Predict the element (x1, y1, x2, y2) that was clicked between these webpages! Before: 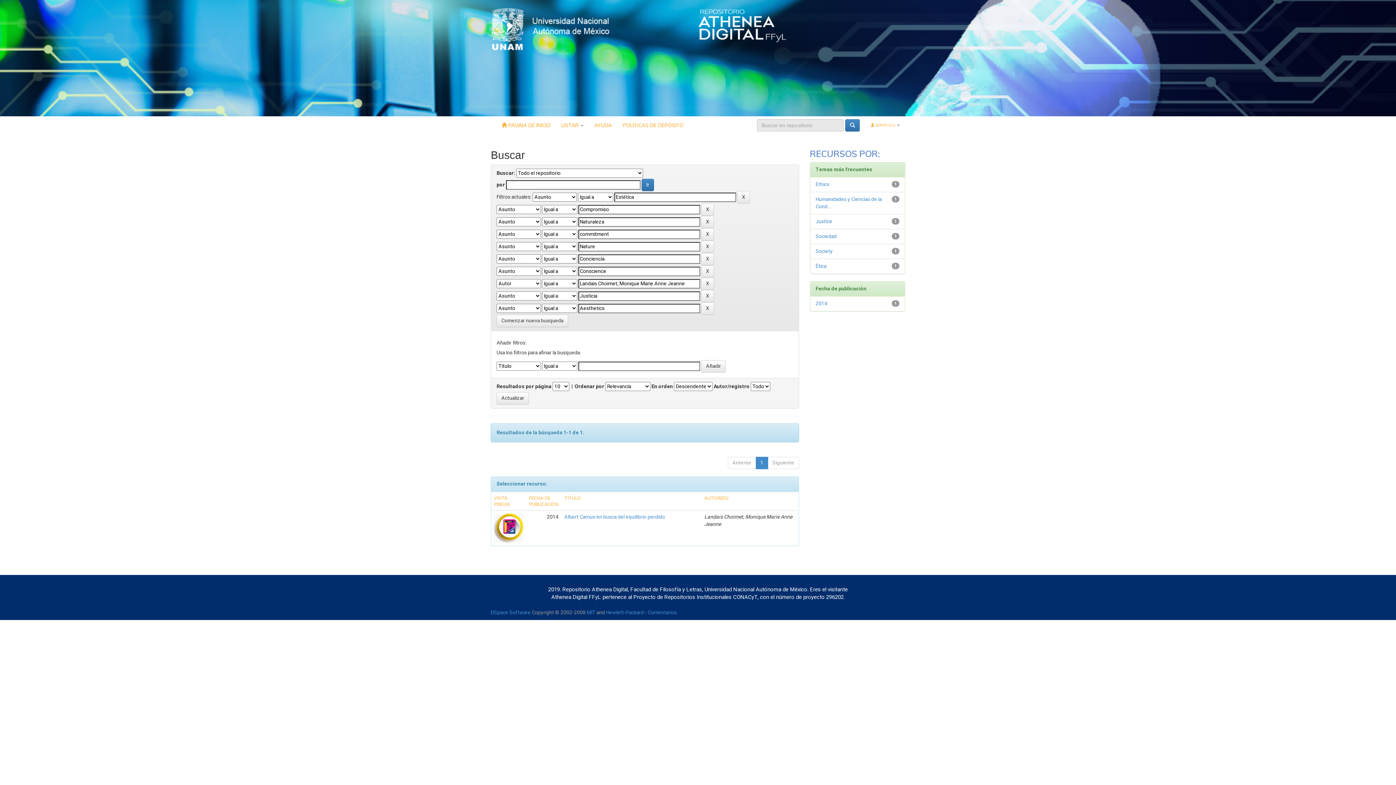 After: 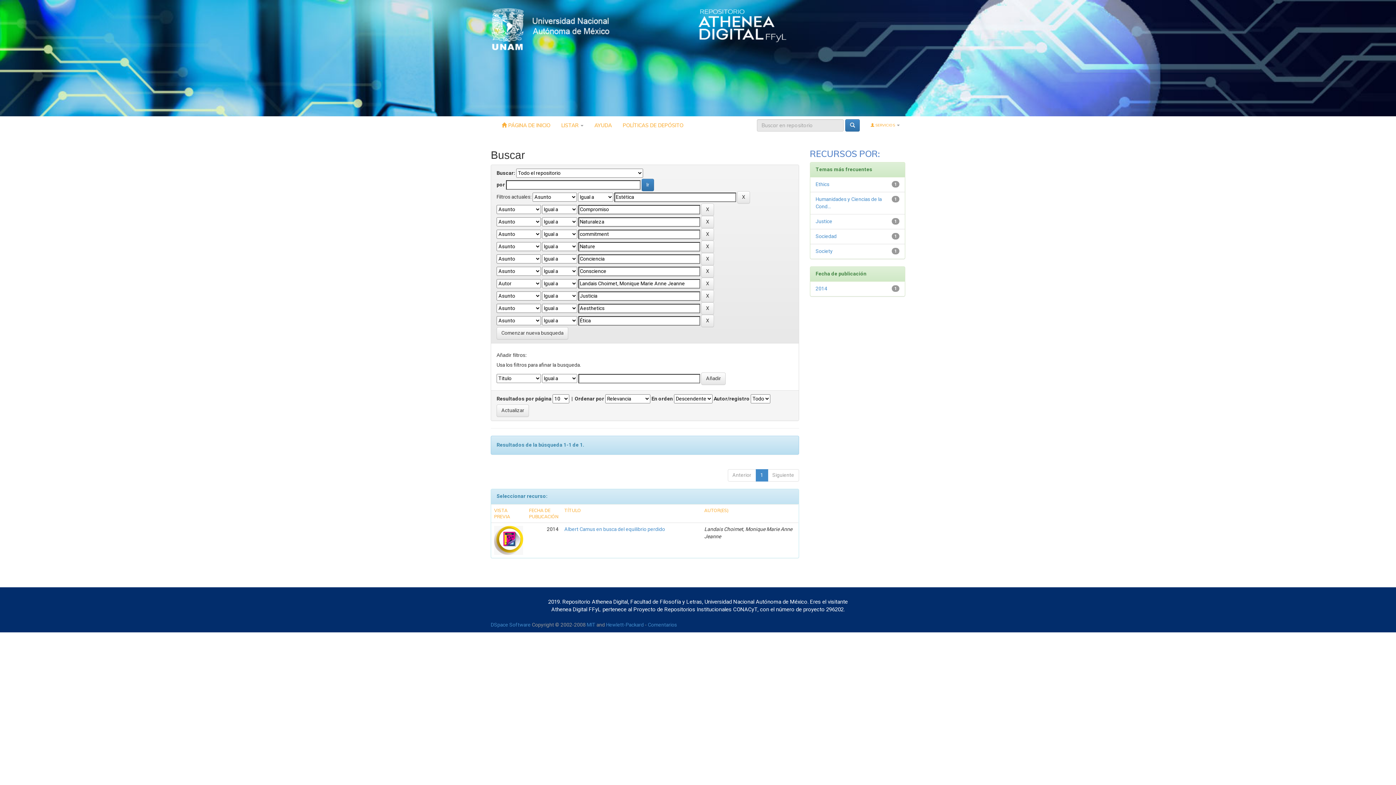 Action: bbox: (815, 262, 826, 270) label: Ética